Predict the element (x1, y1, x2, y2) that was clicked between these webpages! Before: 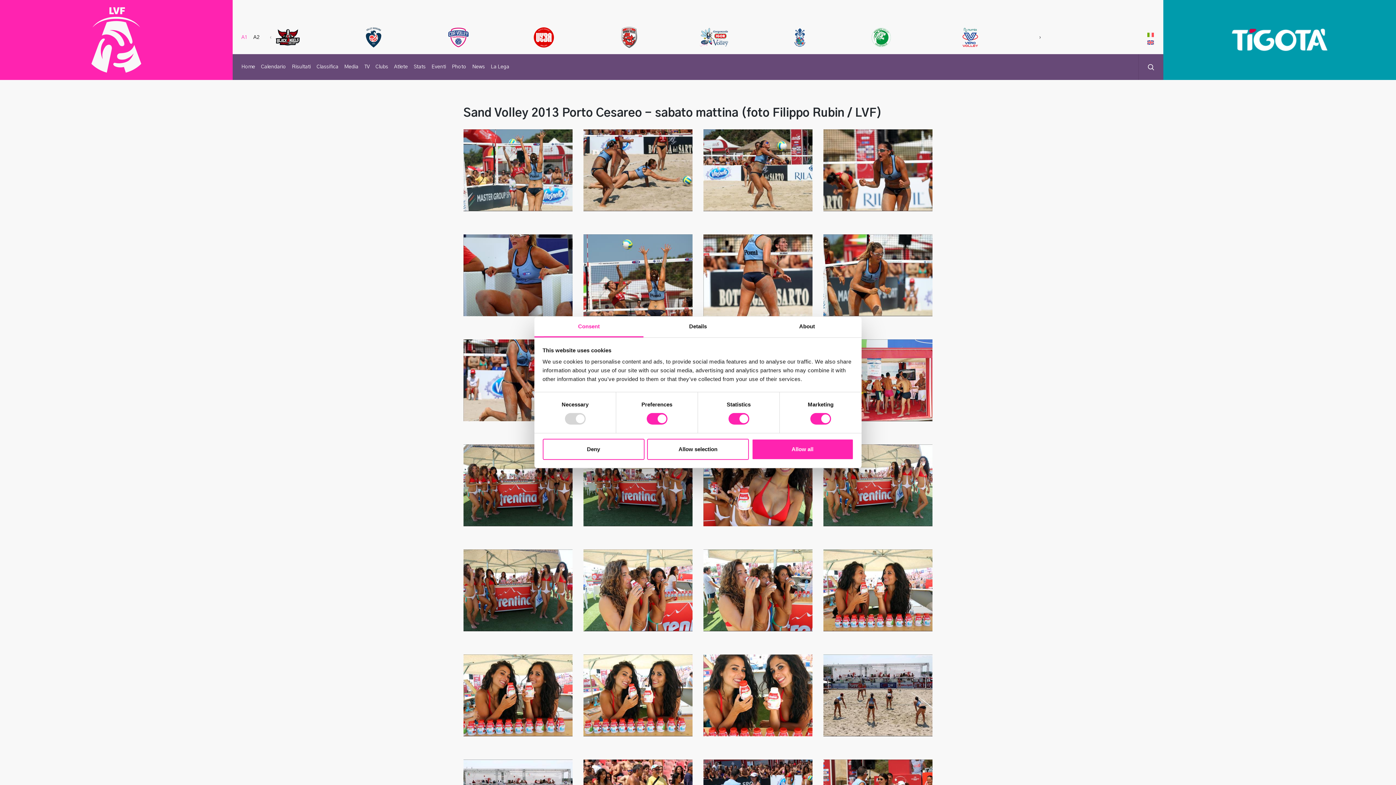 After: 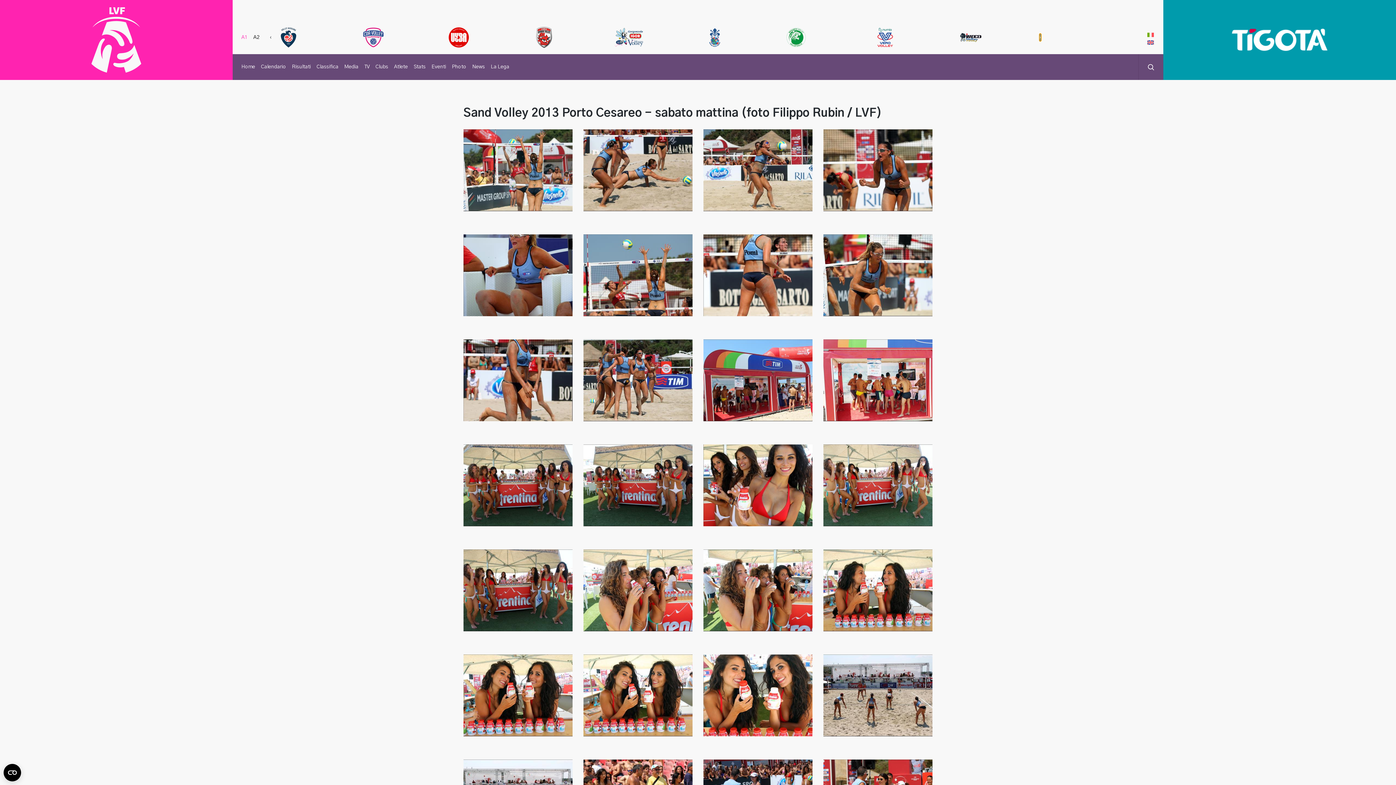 Action: bbox: (1039, 33, 1041, 41) label: ›